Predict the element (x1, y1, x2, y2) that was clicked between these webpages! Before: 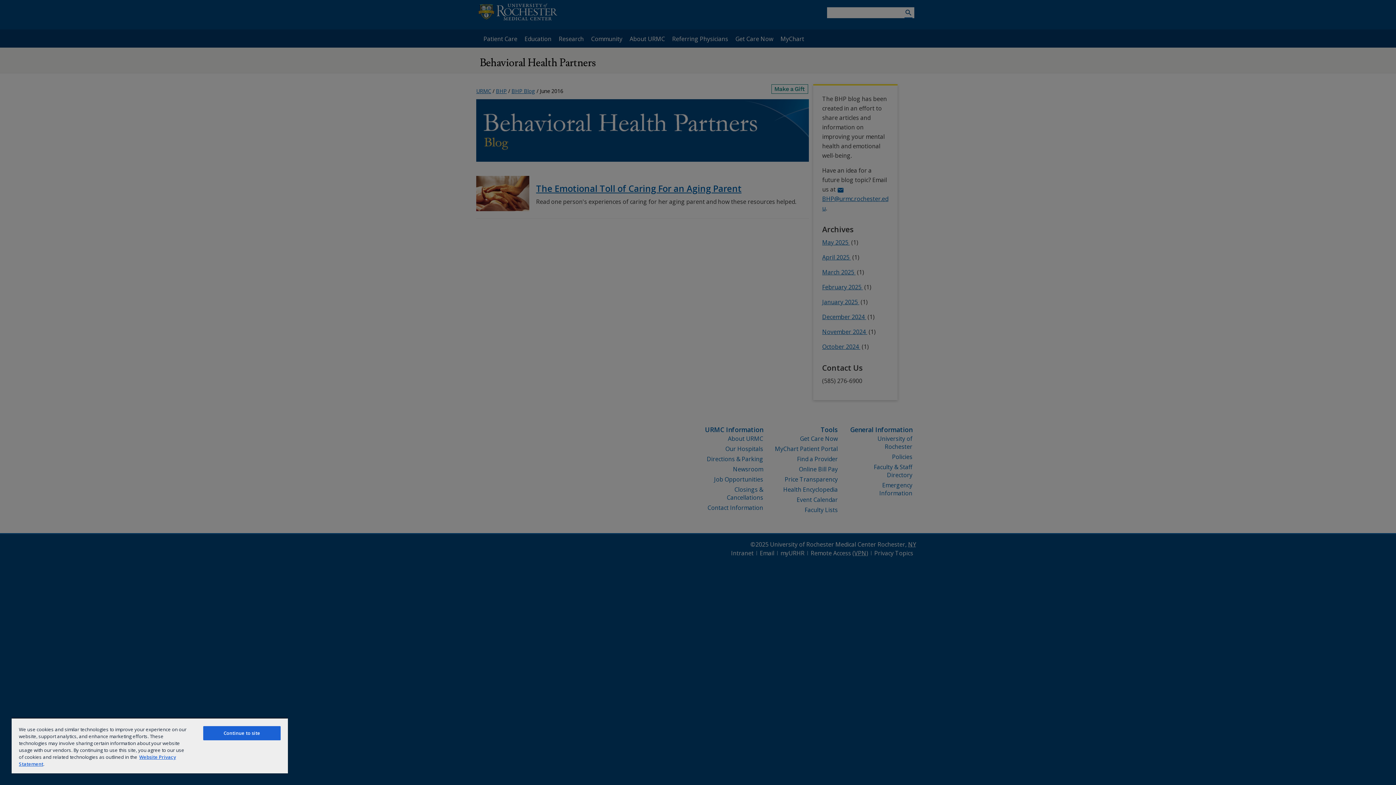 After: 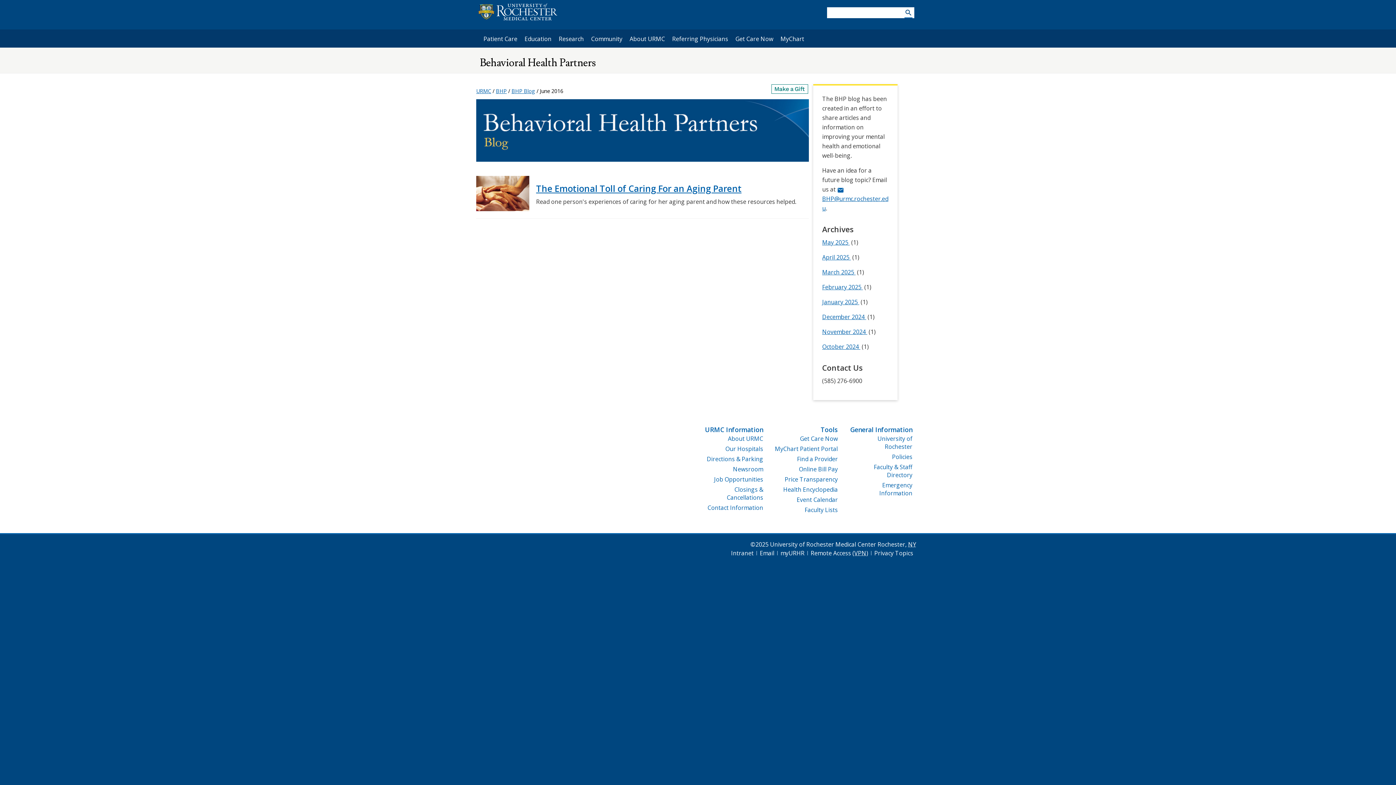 Action: bbox: (203, 726, 280, 740) label: Continue to site